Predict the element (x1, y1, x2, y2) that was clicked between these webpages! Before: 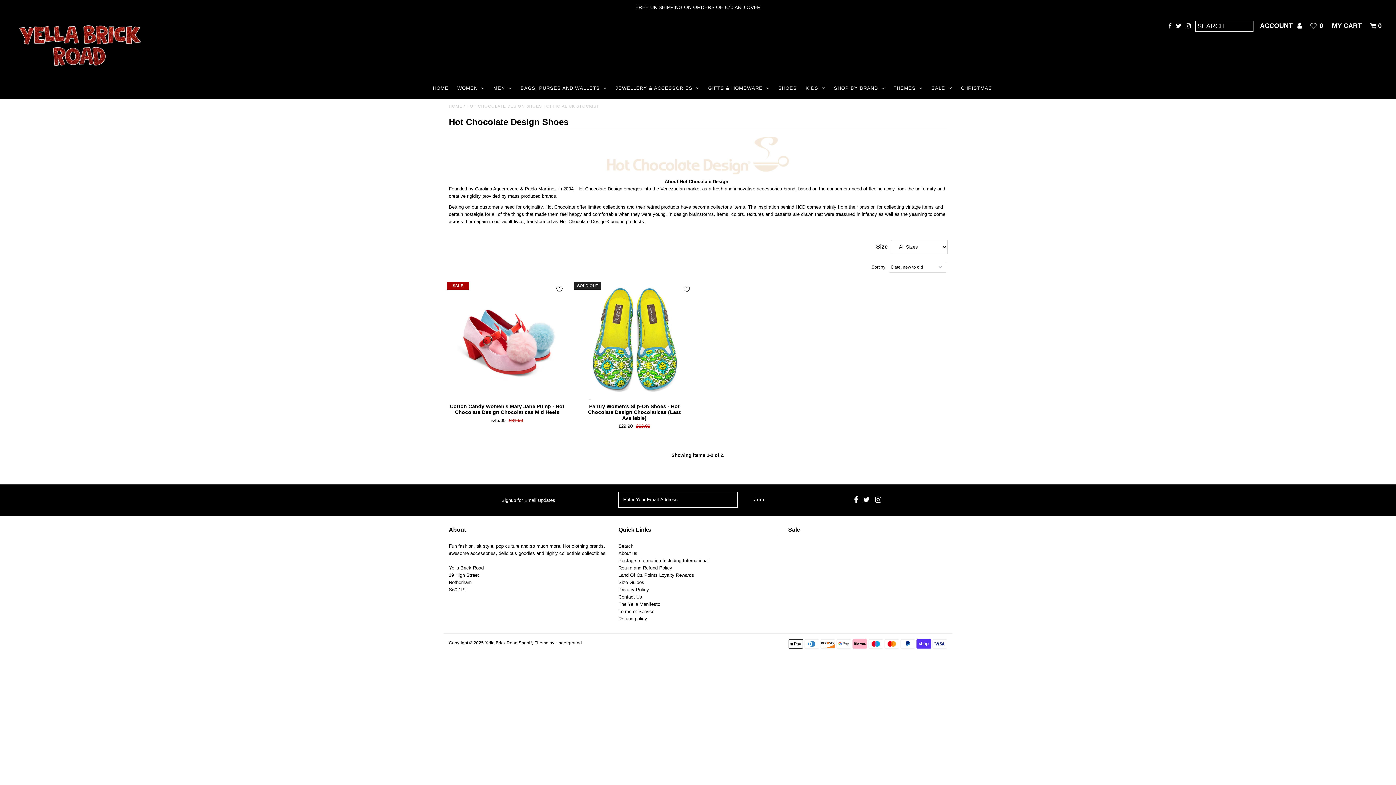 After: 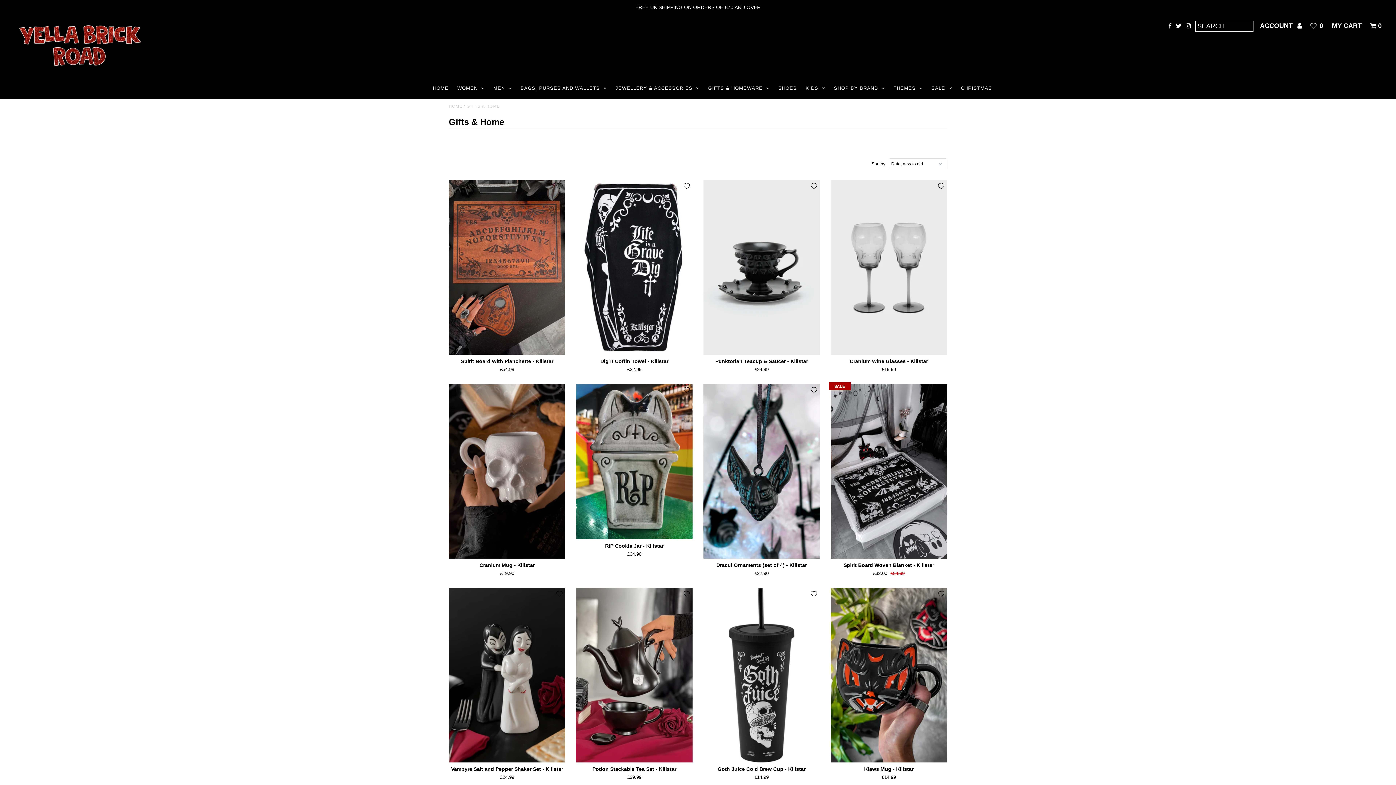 Action: bbox: (704, 77, 773, 98) label: GIFTS & HOMEWARE